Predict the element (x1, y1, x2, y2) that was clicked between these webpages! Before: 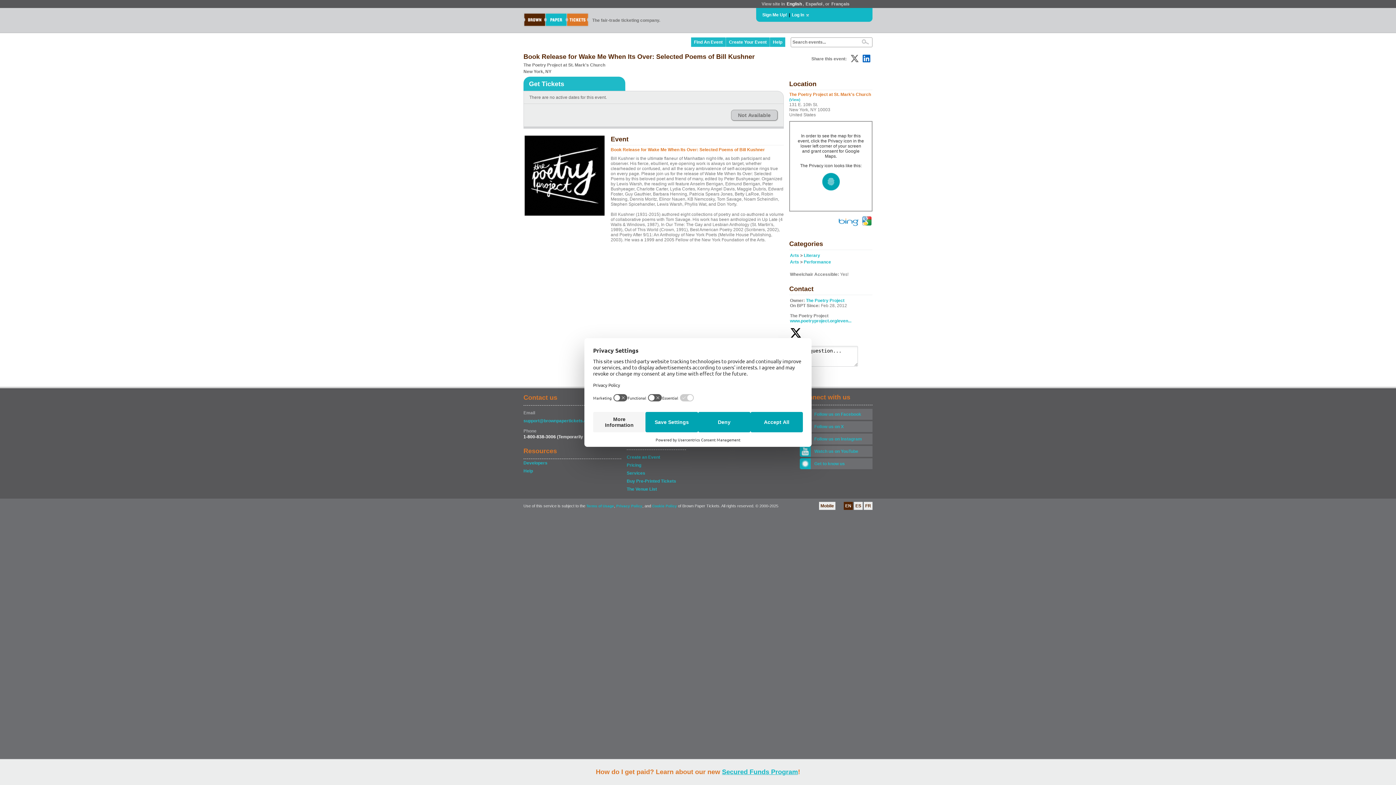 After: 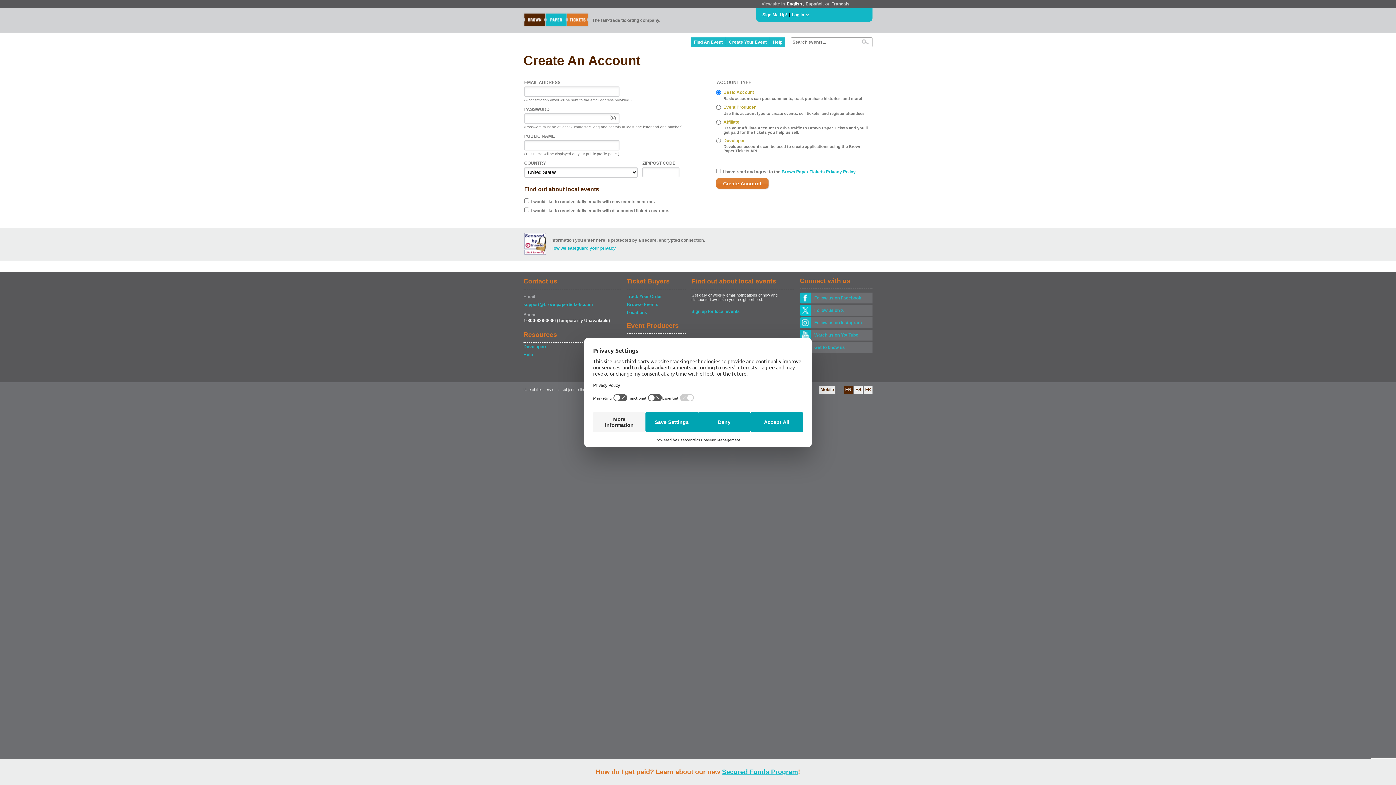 Action: label: Sign Me Up! bbox: (761, 11, 788, 18)